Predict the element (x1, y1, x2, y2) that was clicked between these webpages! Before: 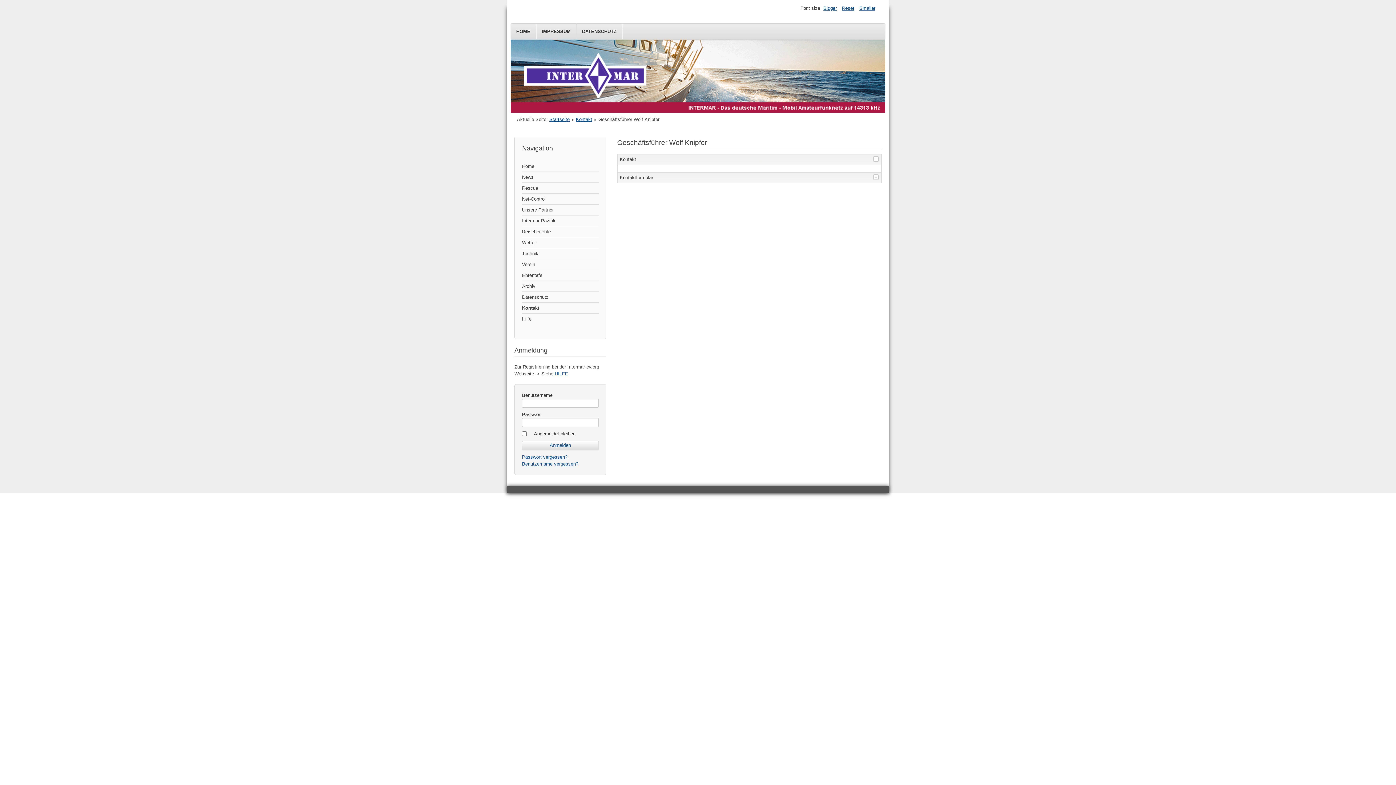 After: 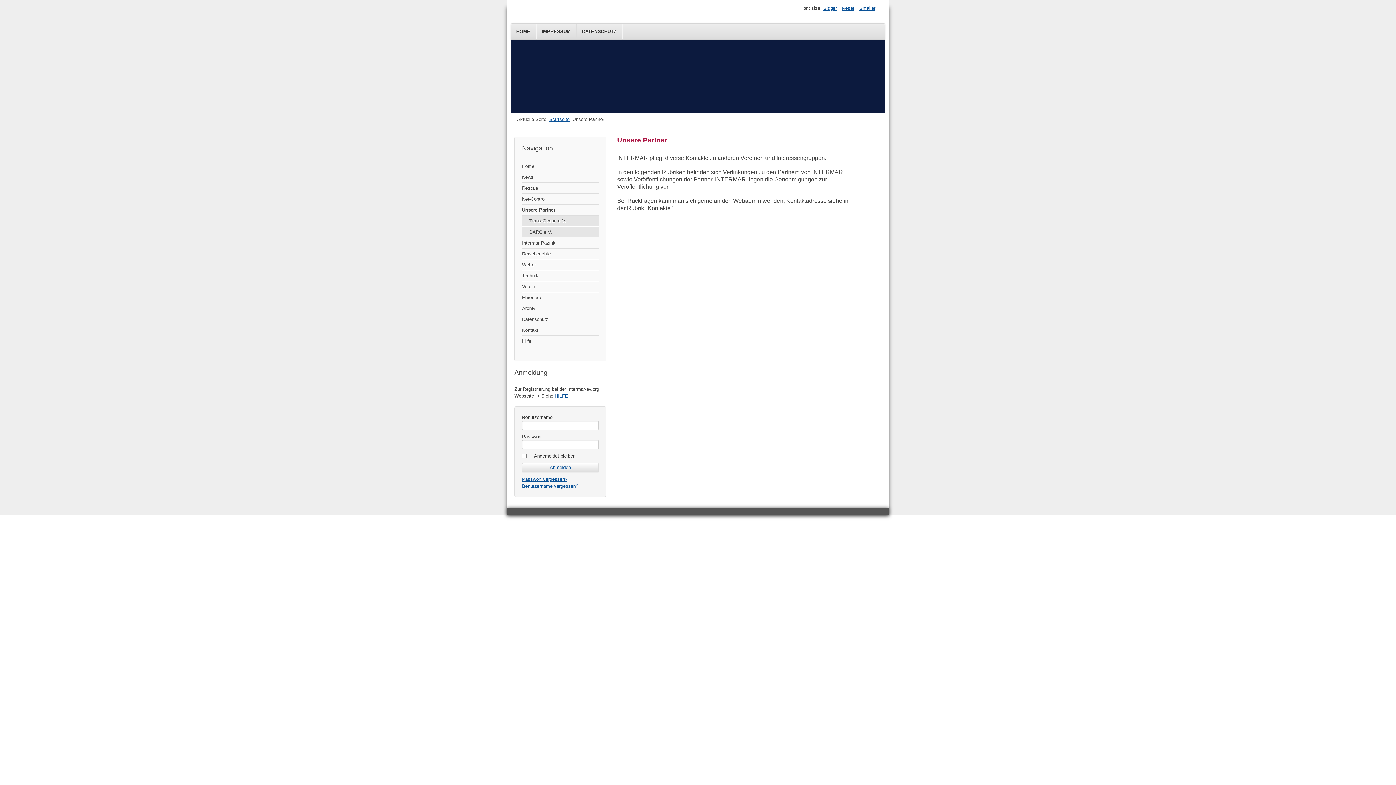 Action: bbox: (522, 204, 598, 215) label: Unsere Partner